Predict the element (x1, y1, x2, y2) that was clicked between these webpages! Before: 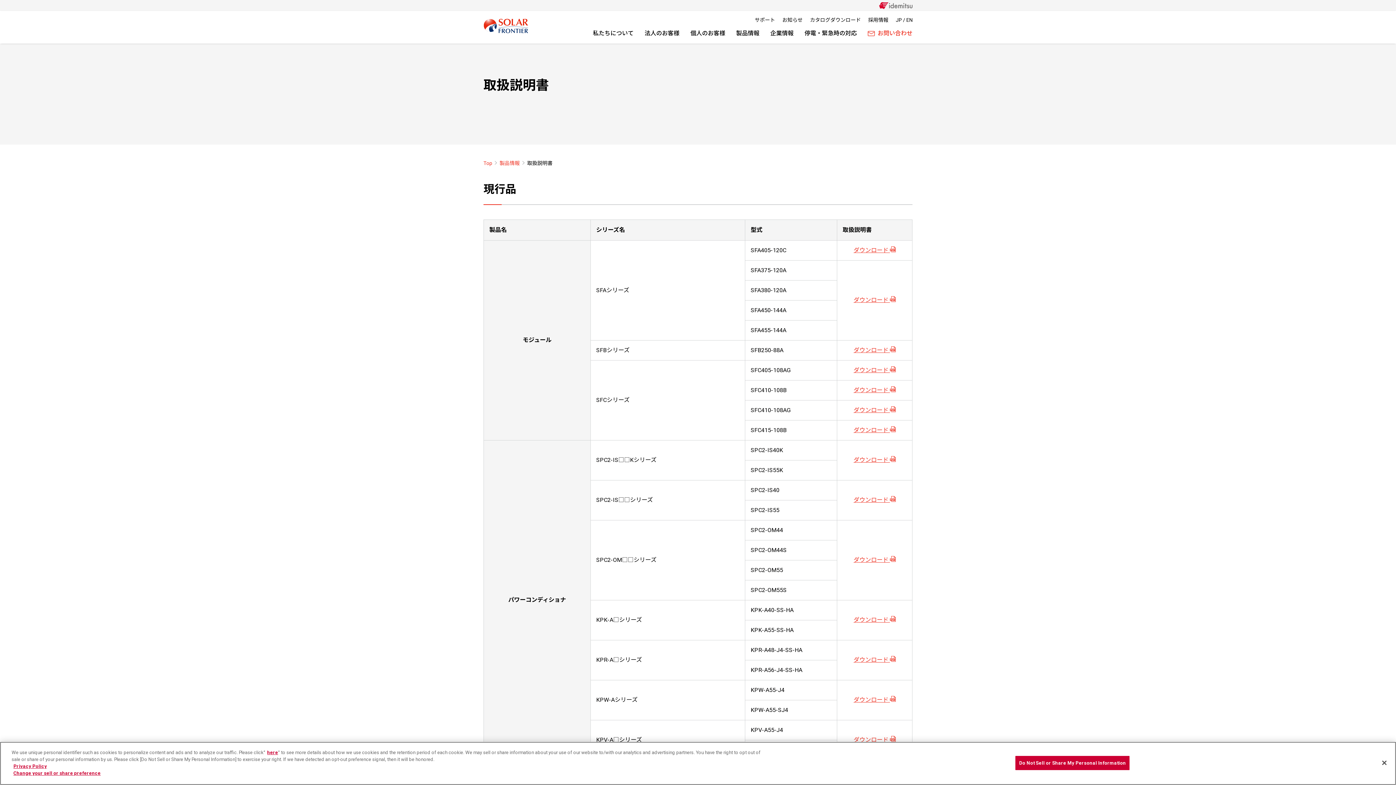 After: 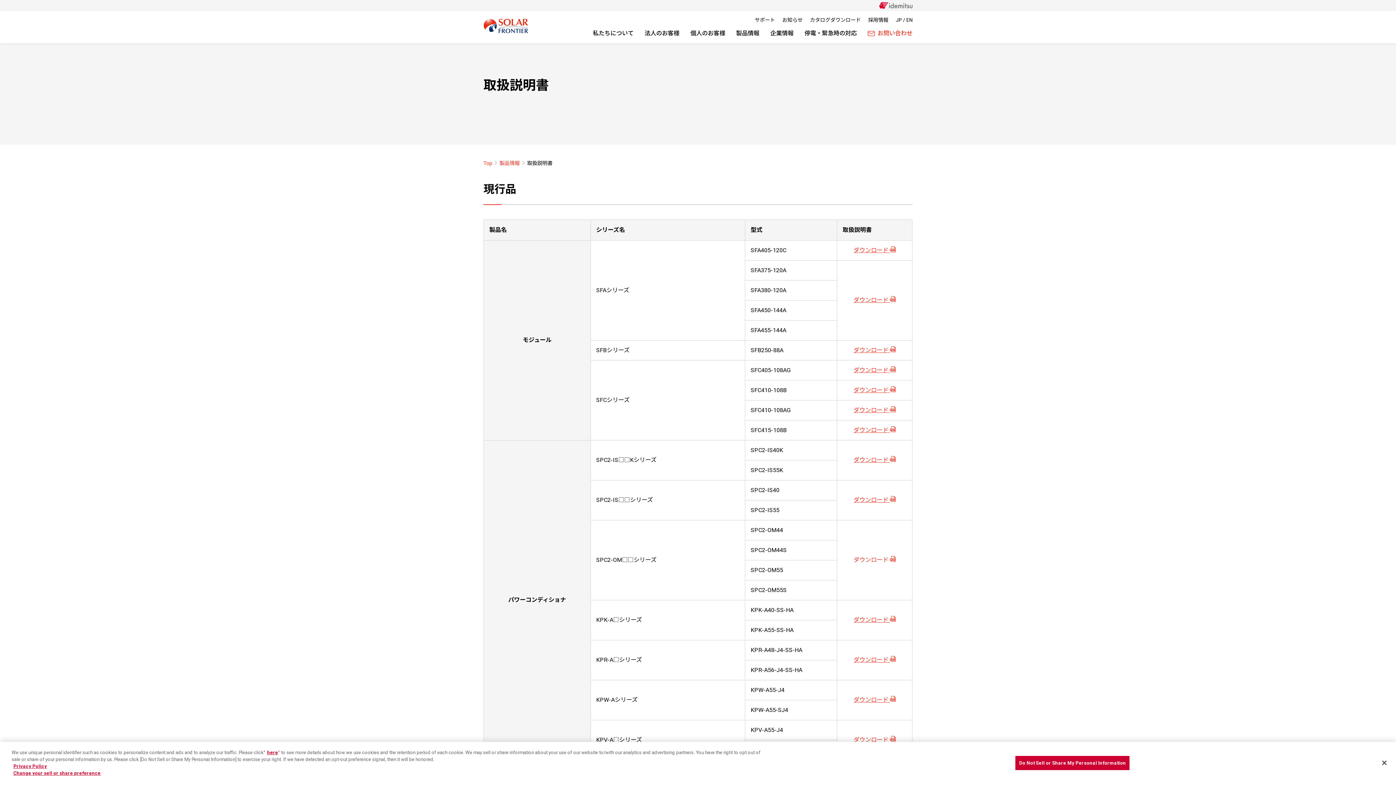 Action: bbox: (853, 556, 896, 563) label: ダウンロード 